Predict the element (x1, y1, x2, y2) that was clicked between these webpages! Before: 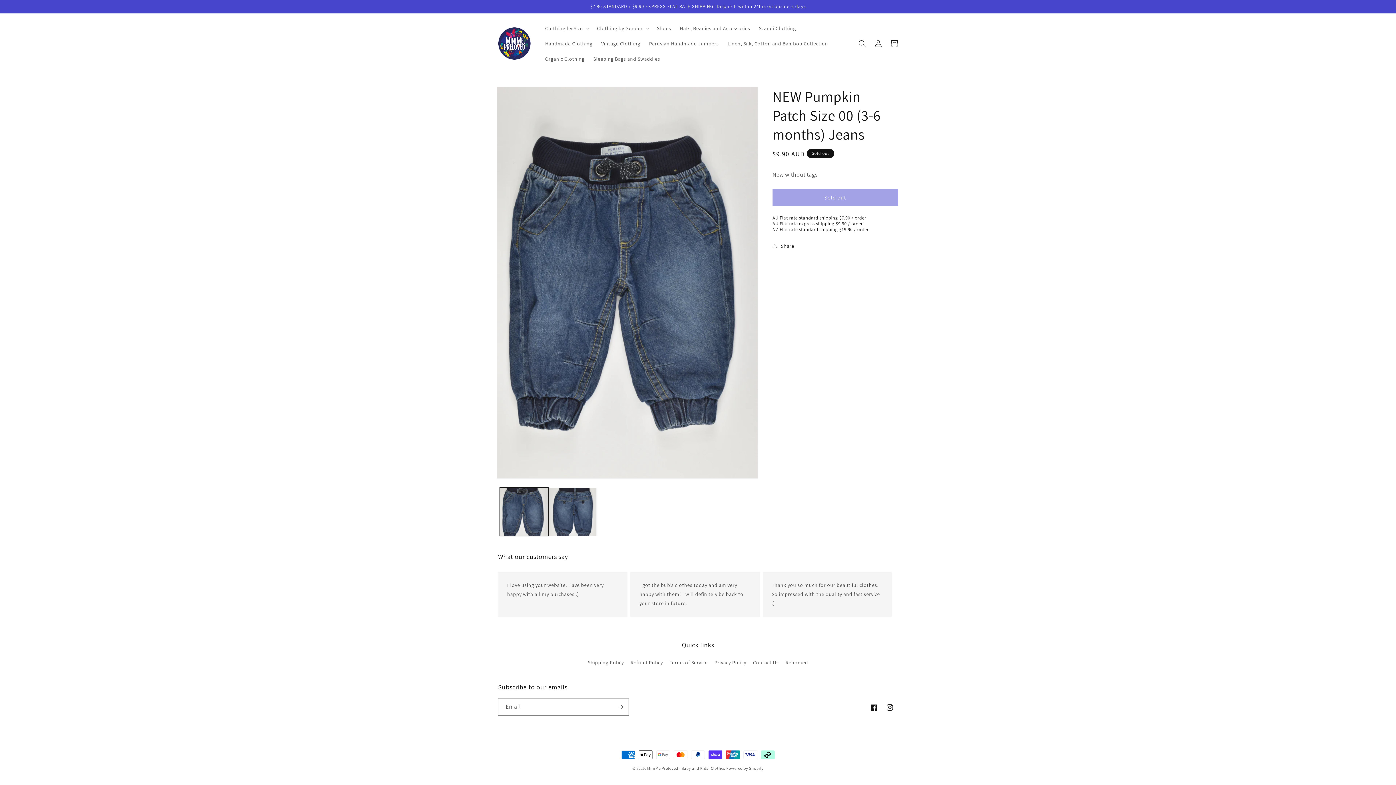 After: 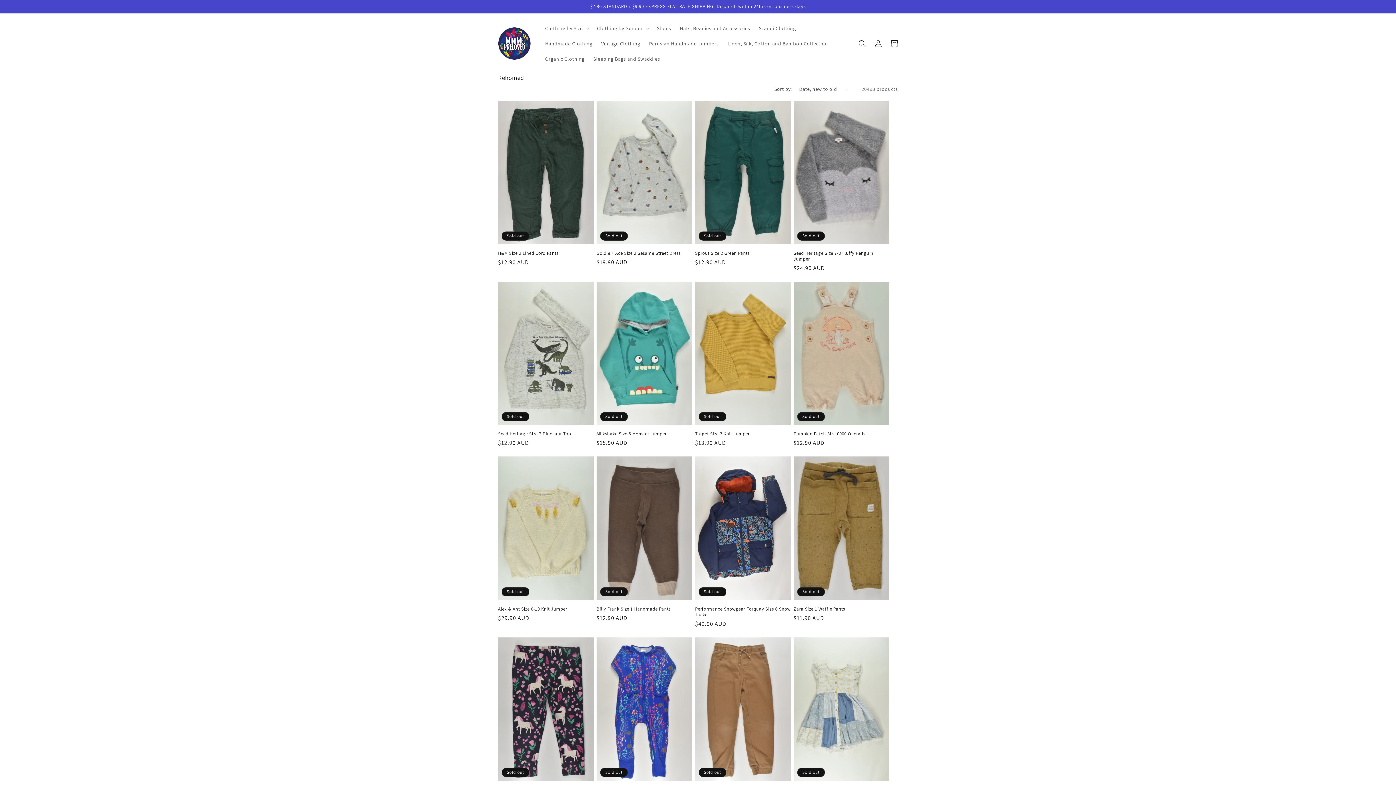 Action: label: Rehomed bbox: (785, 656, 808, 669)